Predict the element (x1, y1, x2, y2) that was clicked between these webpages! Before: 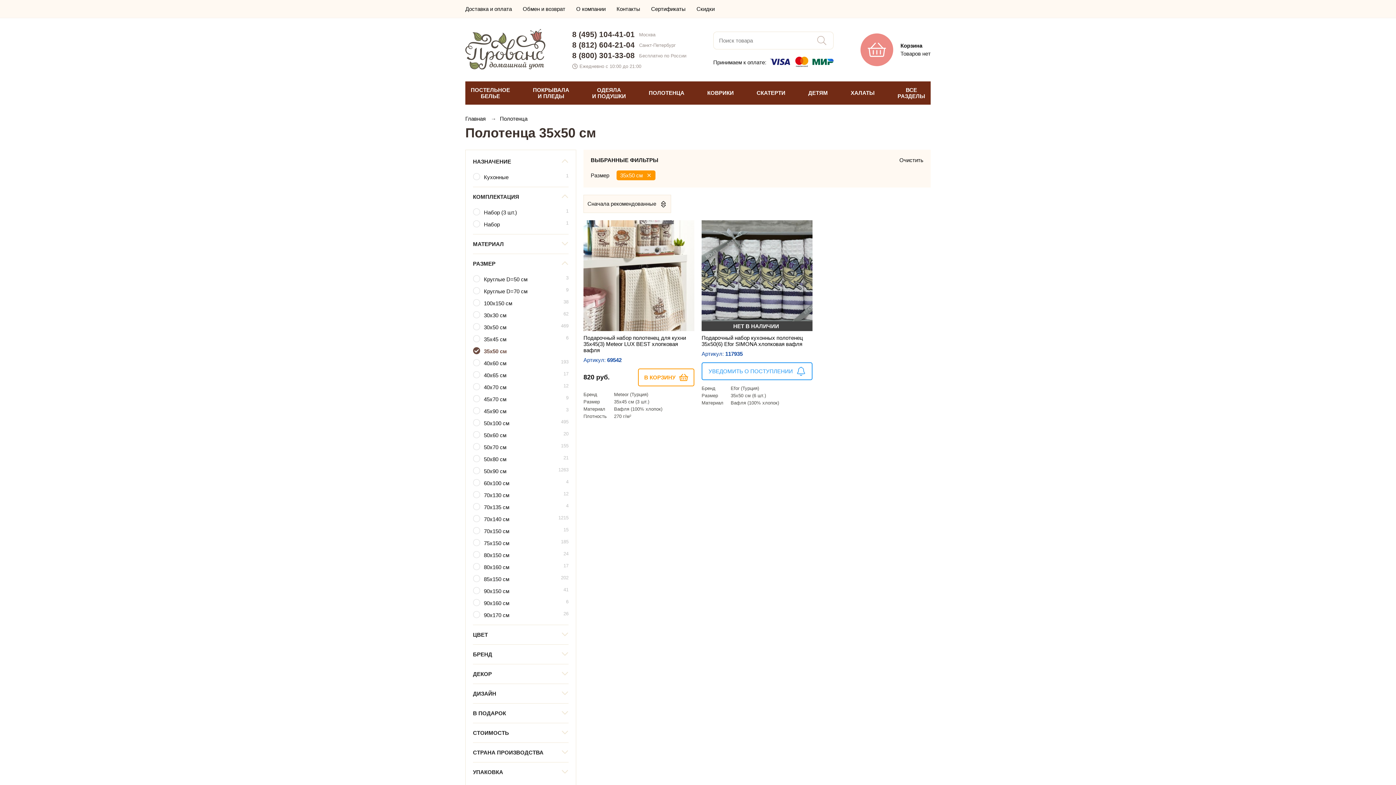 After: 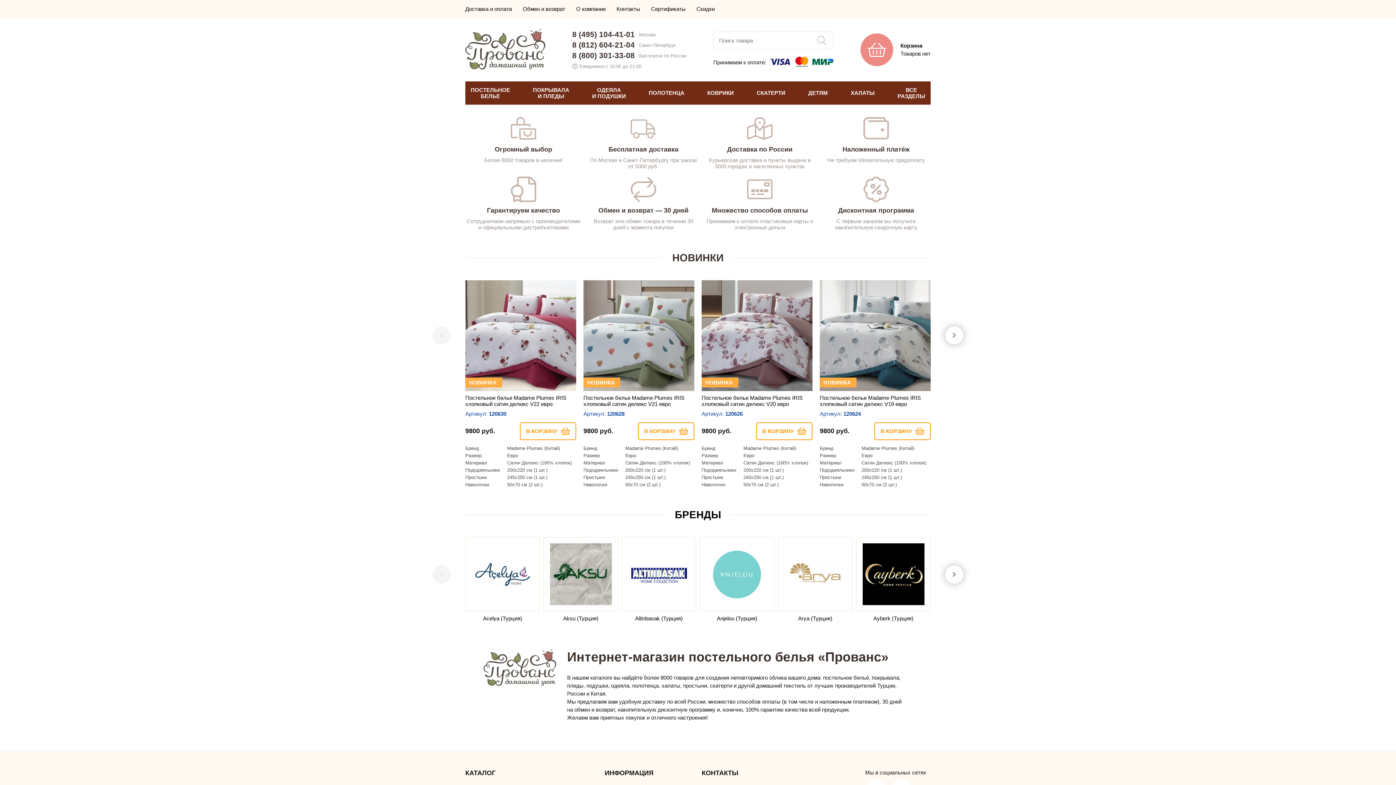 Action: bbox: (465, 115, 487, 121) label: Главная 